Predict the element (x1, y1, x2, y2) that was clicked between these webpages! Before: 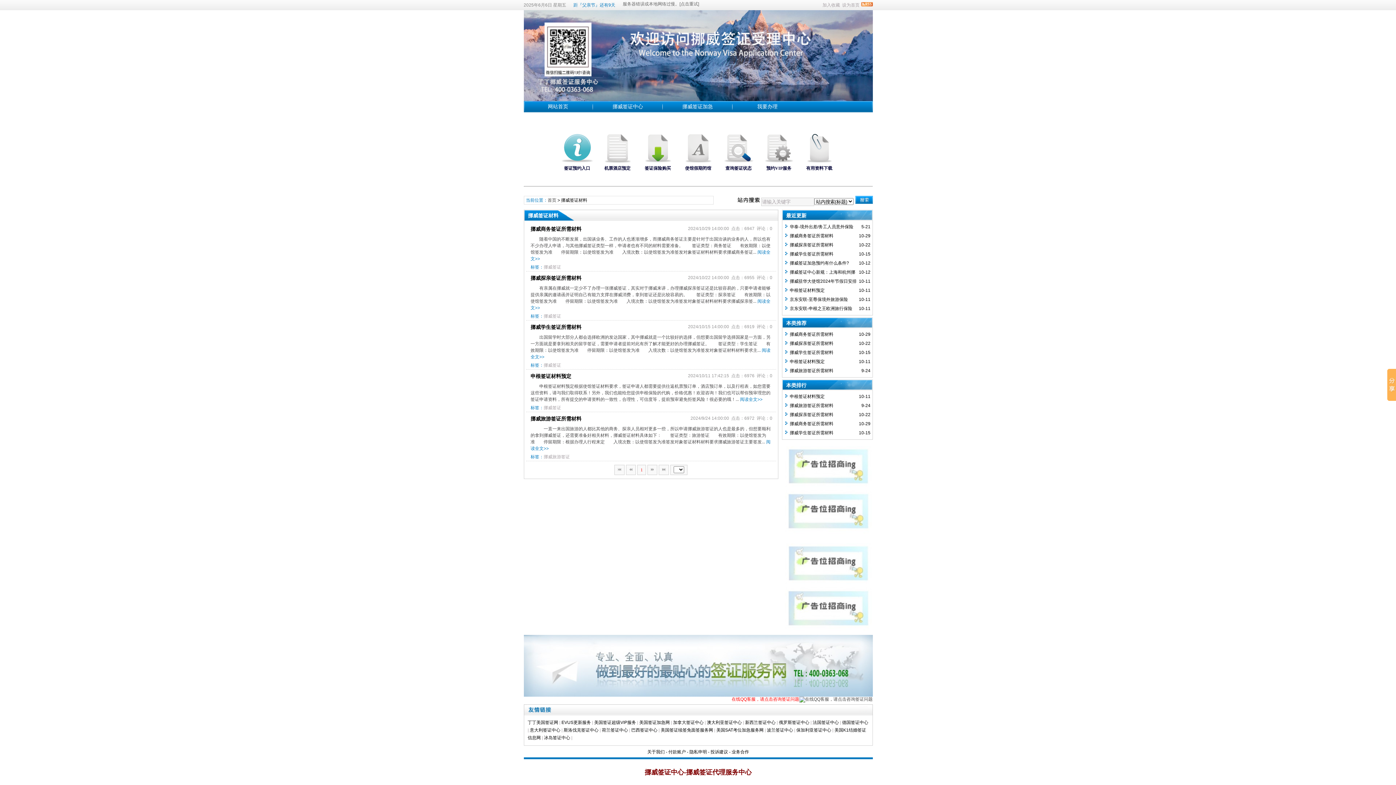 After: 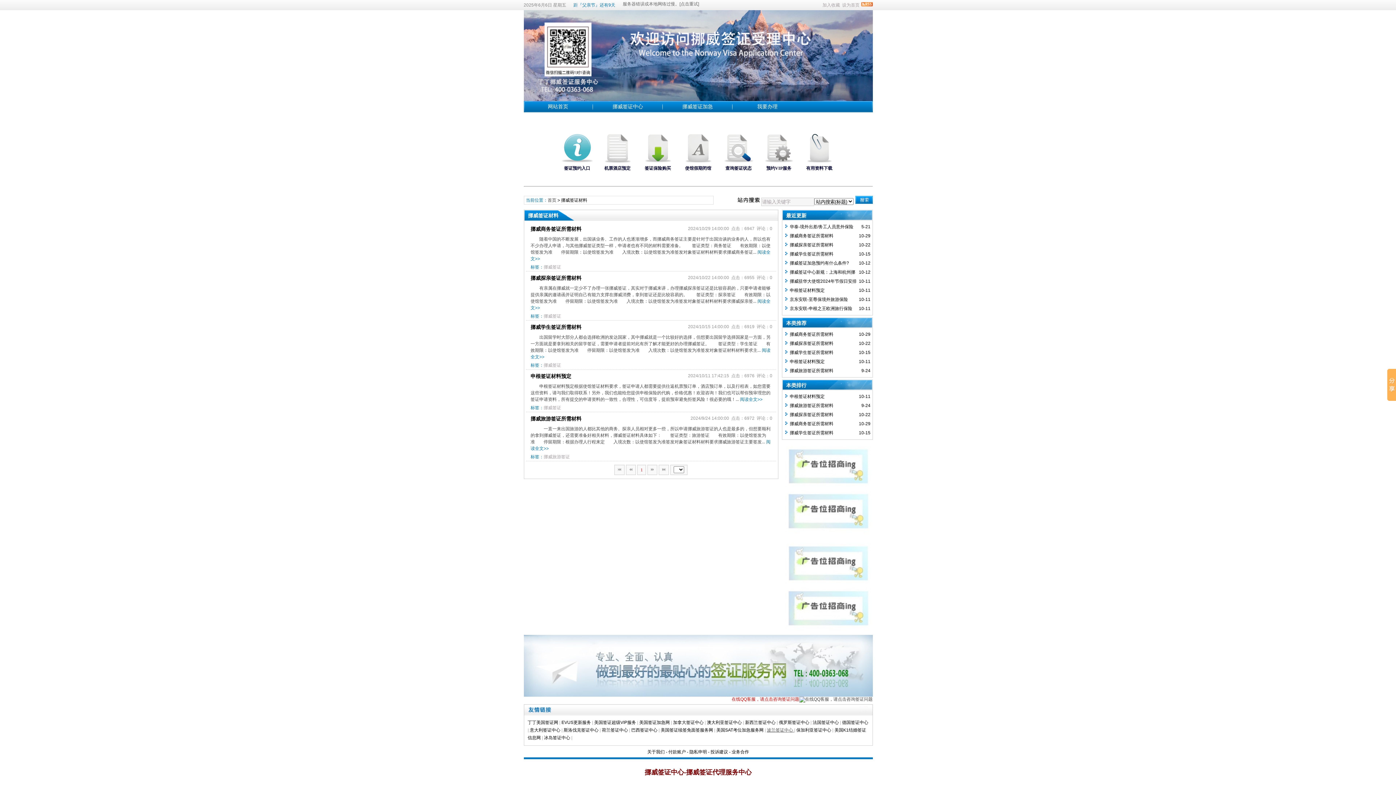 Action: bbox: (767, 728, 794, 733) label: 波兰签证中心 